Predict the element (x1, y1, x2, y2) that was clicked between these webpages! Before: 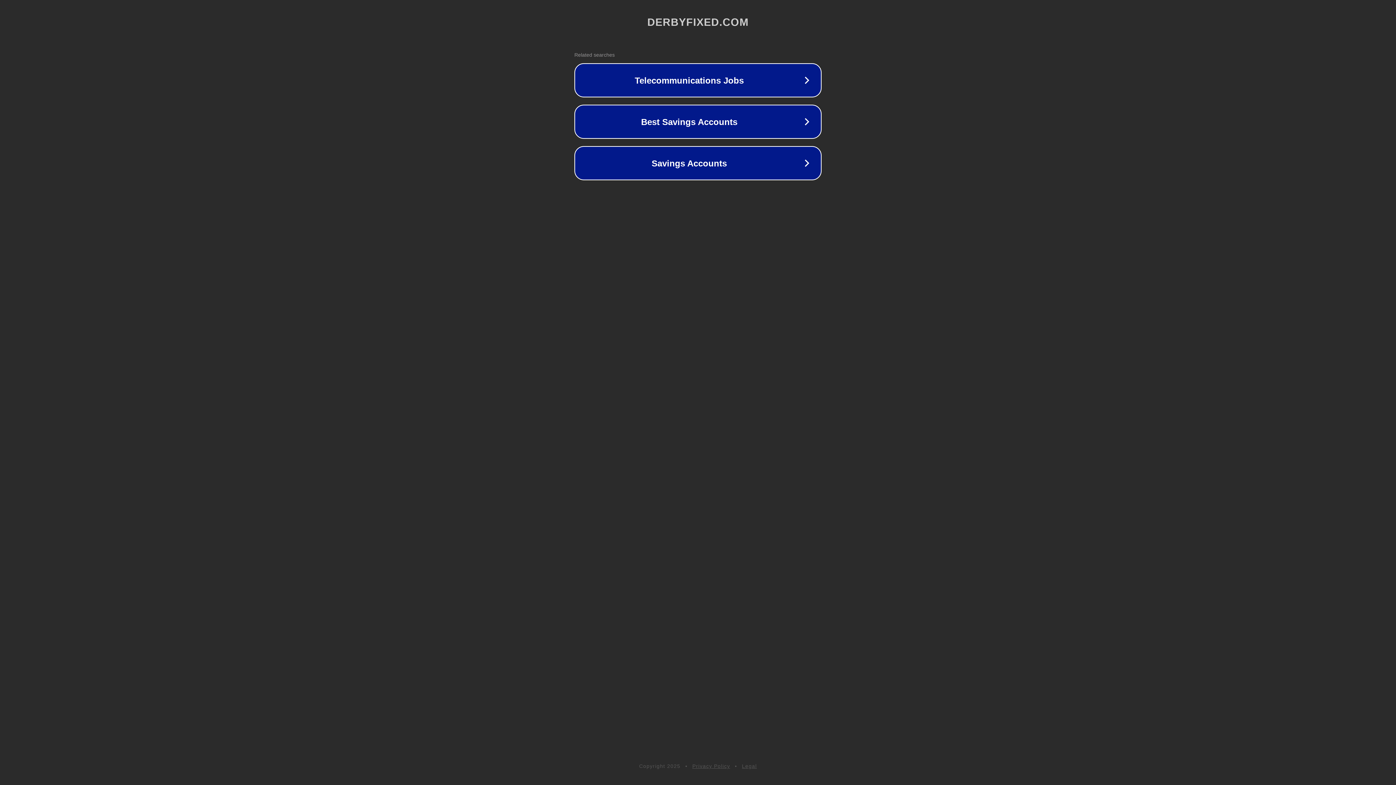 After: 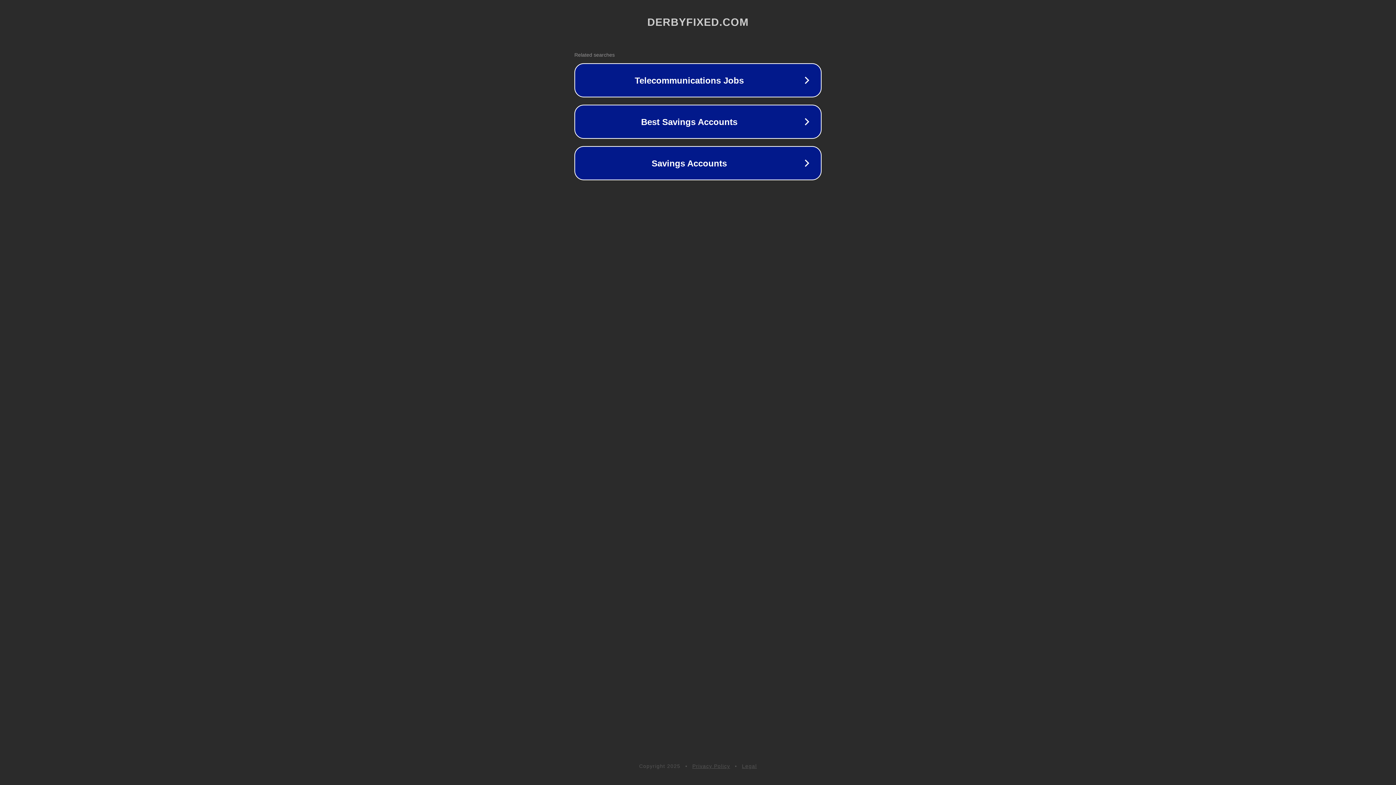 Action: bbox: (742, 763, 757, 769) label: Legal